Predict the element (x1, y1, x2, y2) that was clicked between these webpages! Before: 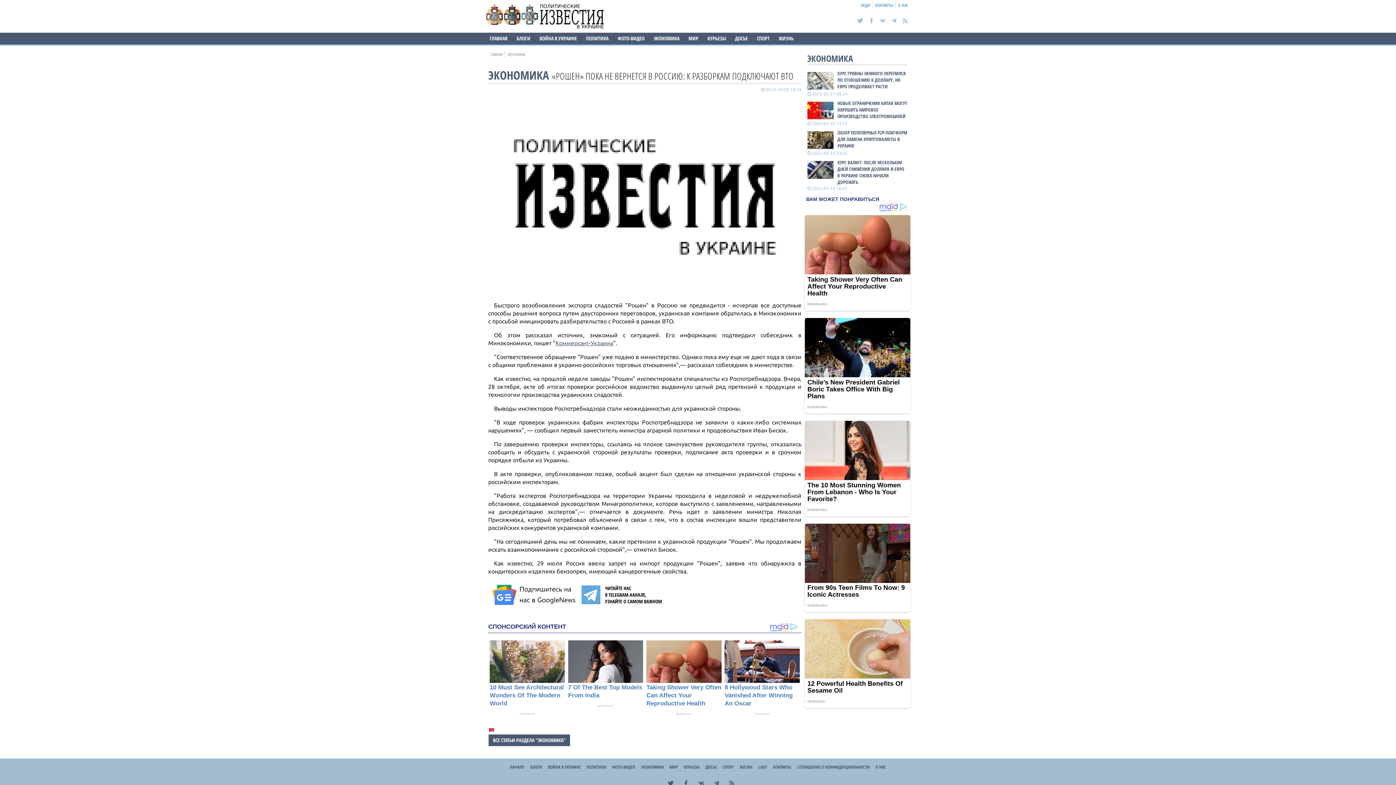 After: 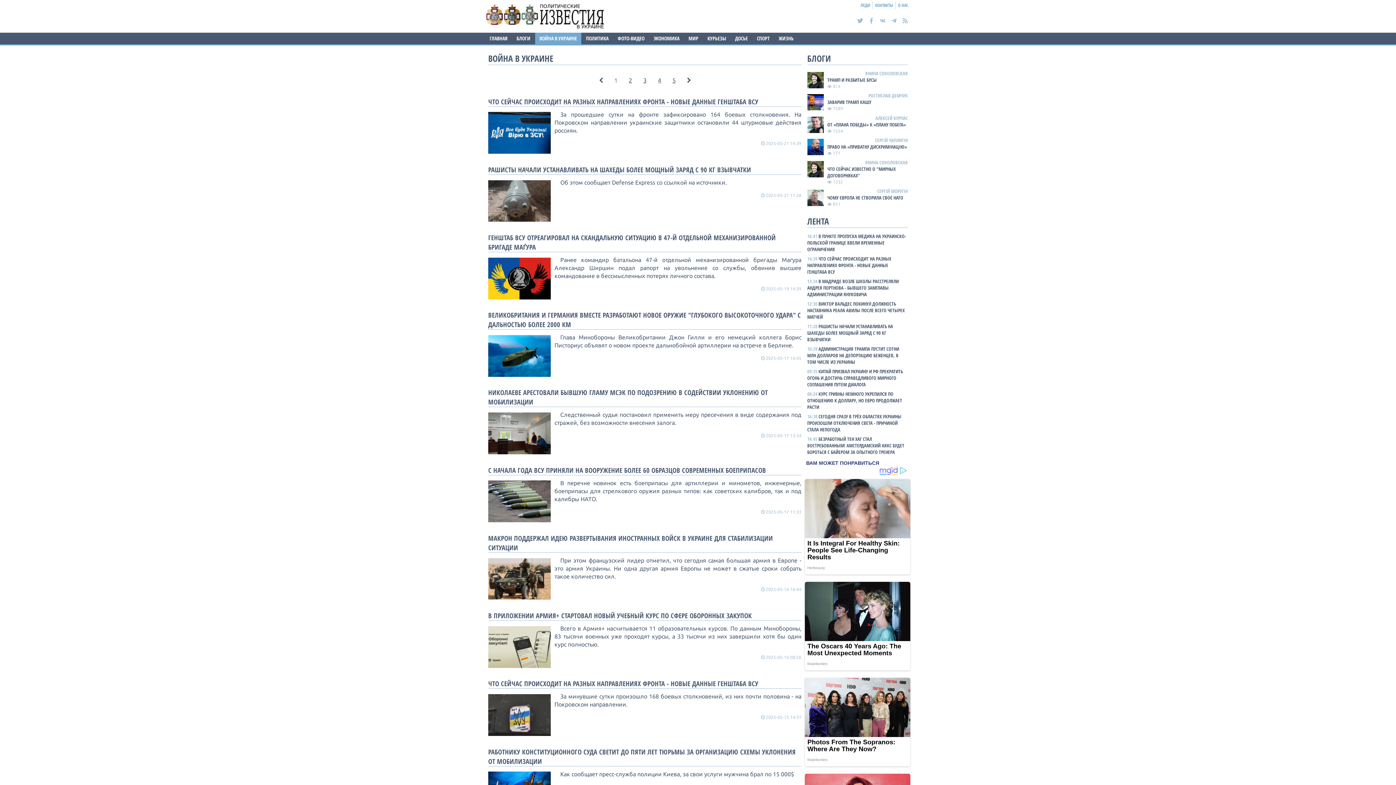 Action: bbox: (546, 761, 583, 773) label: ВОЙНА В УКРАИНЕ